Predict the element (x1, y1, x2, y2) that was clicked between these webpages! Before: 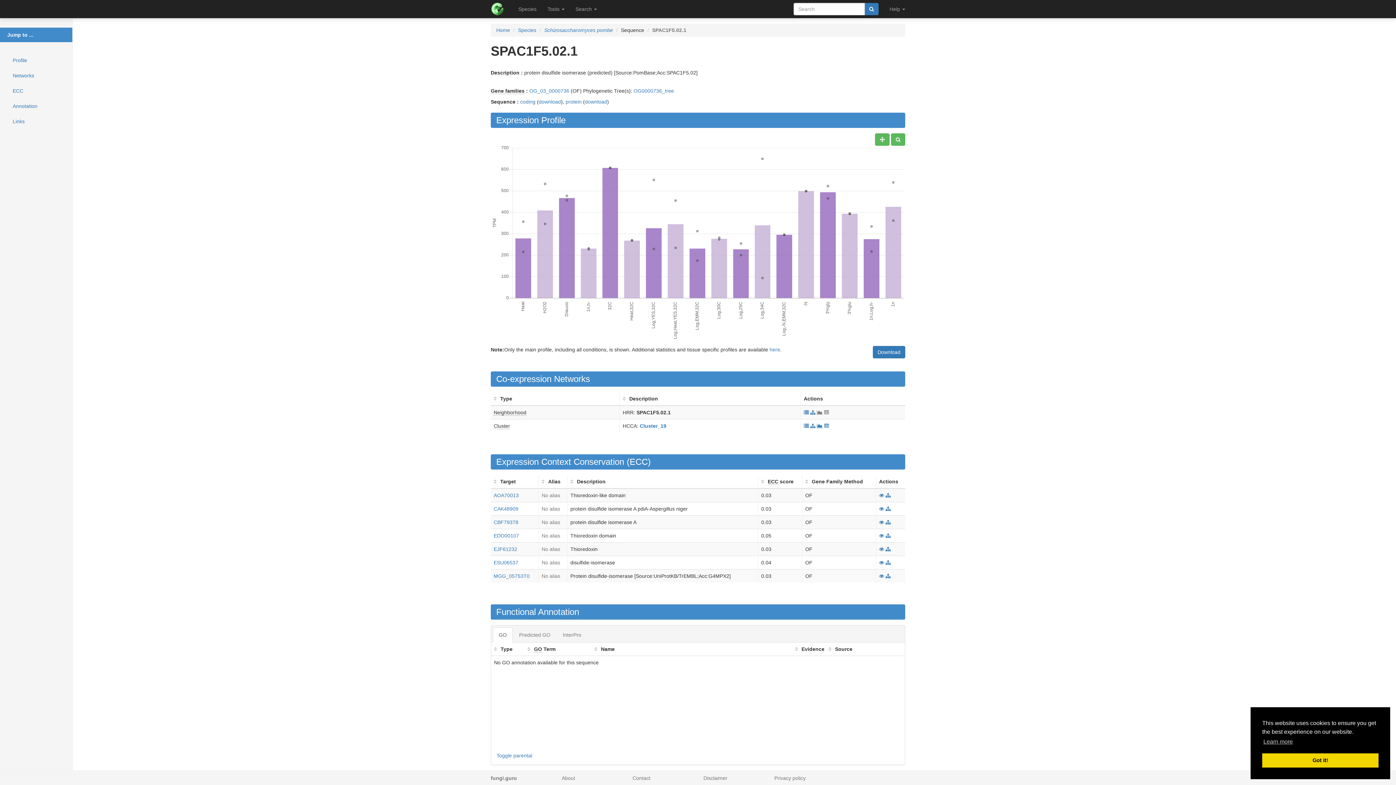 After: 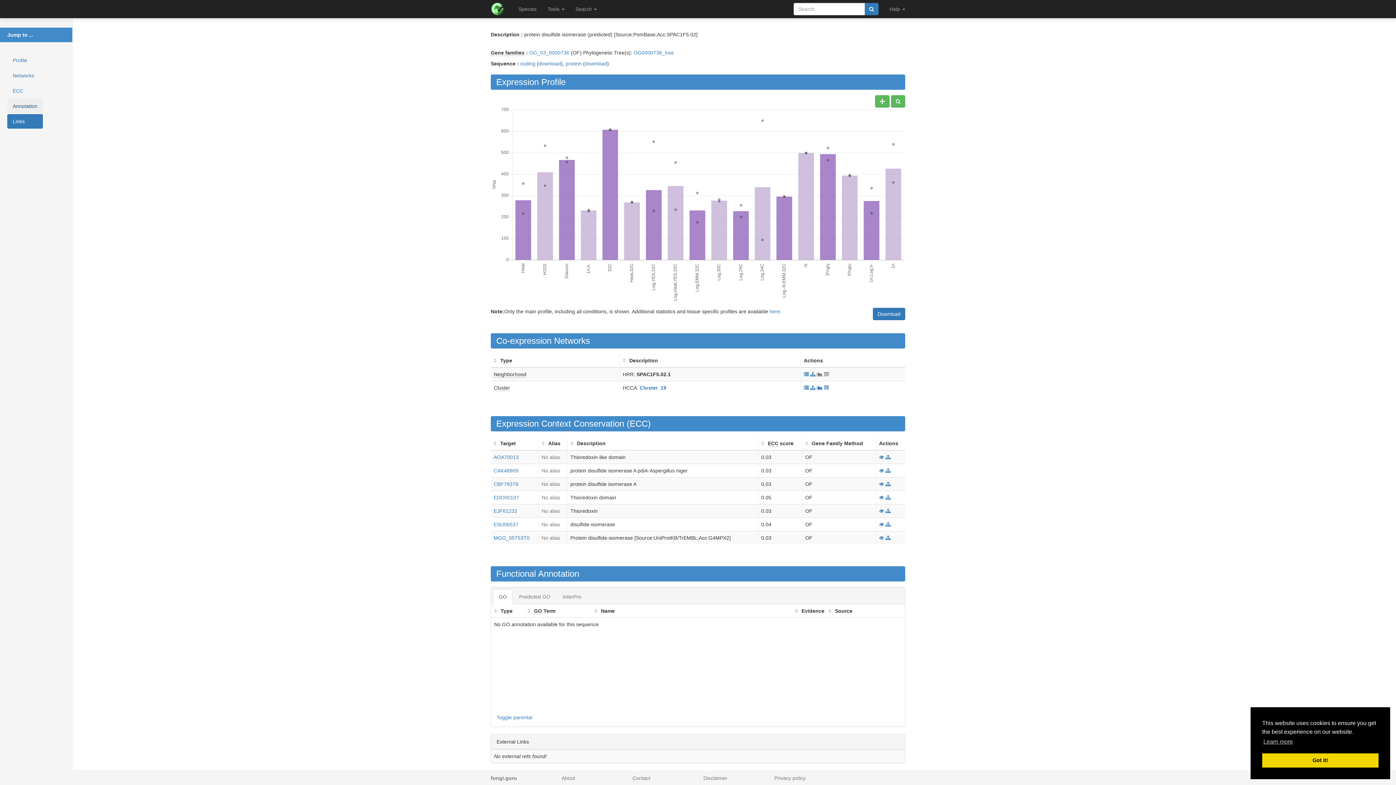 Action: label: Annotation bbox: (7, 98, 42, 113)